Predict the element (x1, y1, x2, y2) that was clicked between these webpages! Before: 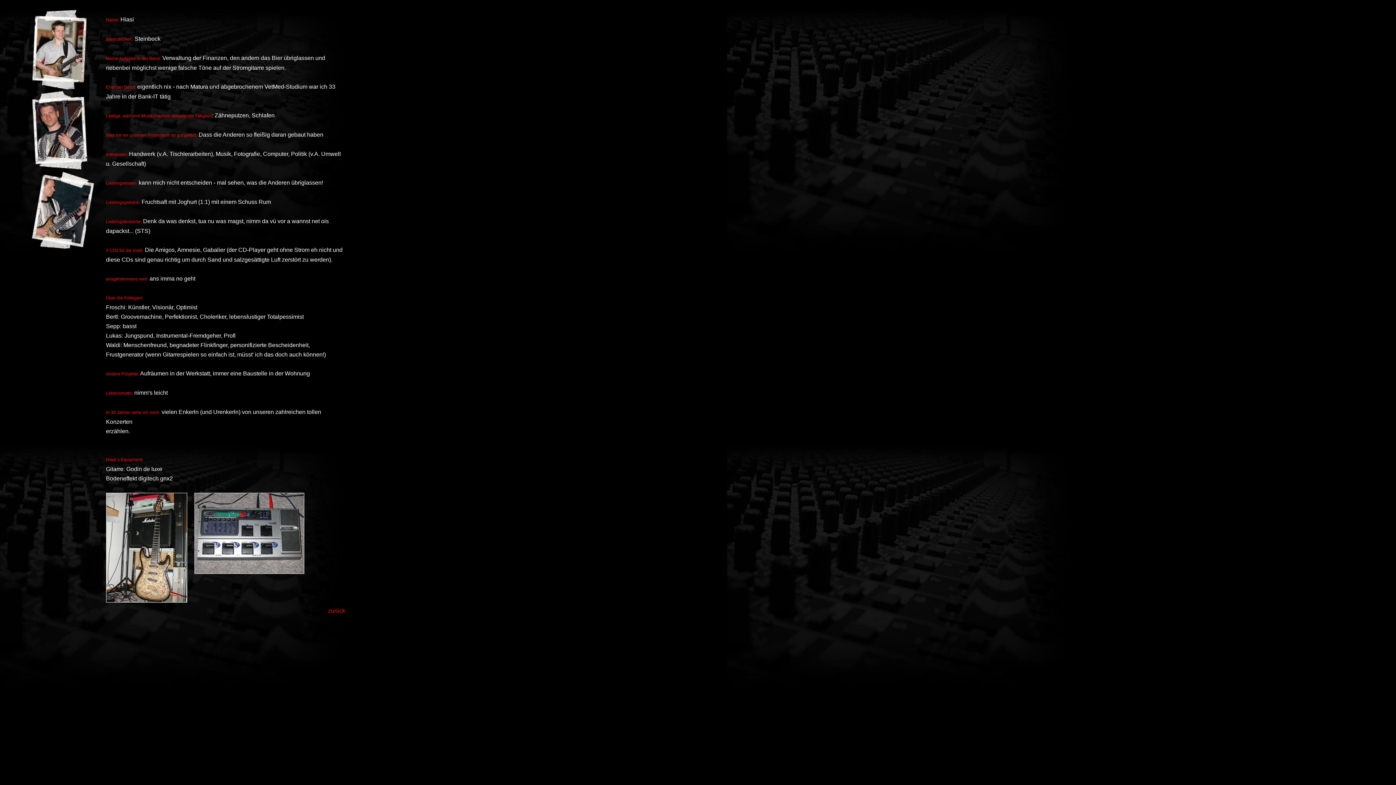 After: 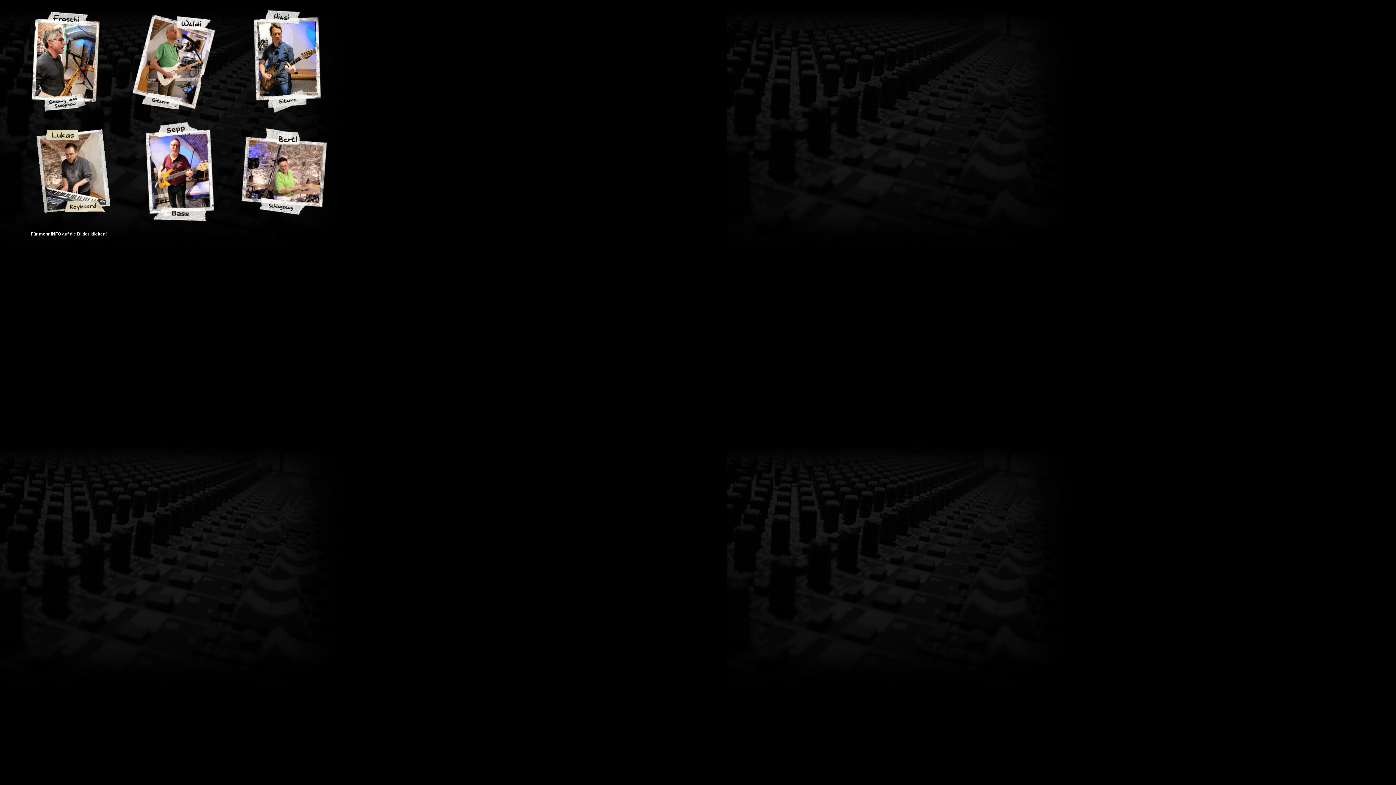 Action: label: zurück bbox: (328, 608, 345, 614)